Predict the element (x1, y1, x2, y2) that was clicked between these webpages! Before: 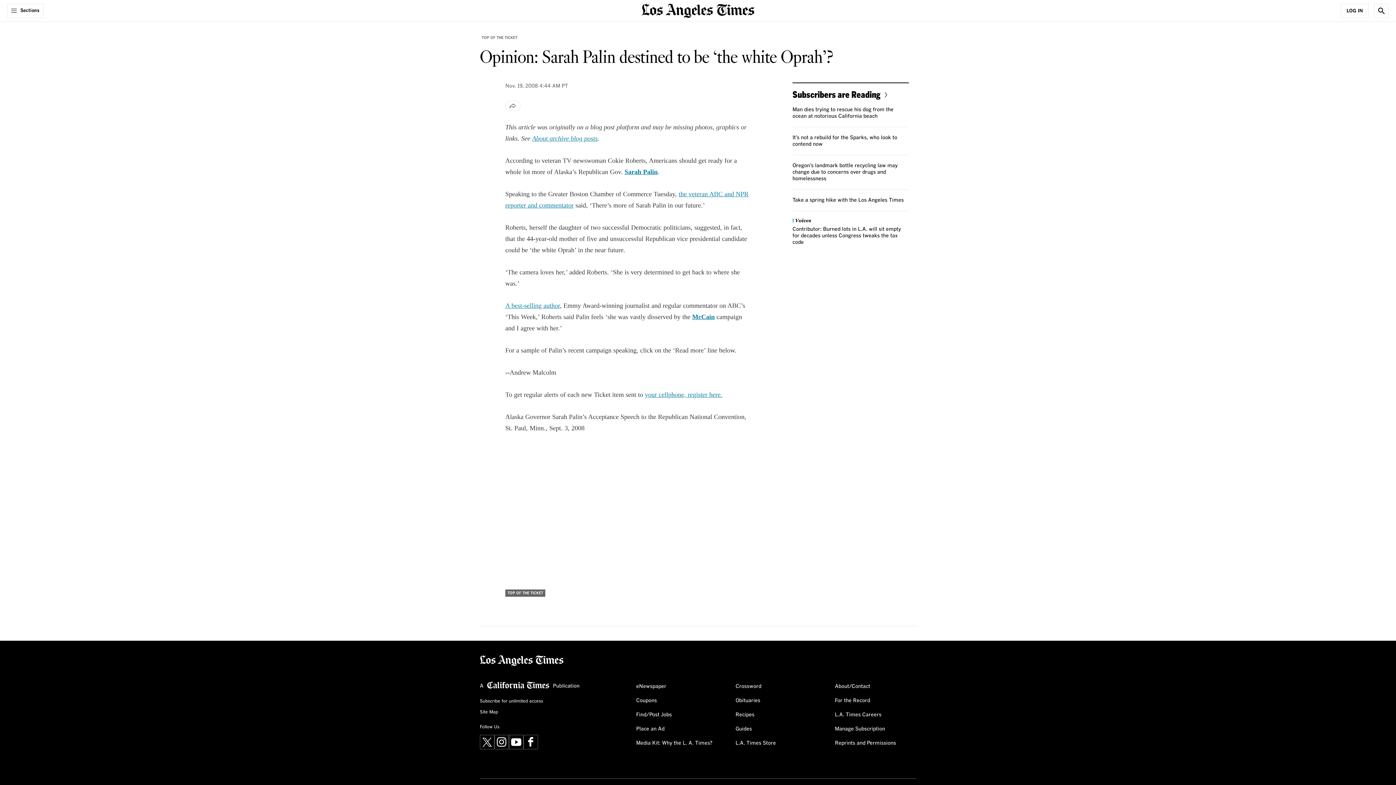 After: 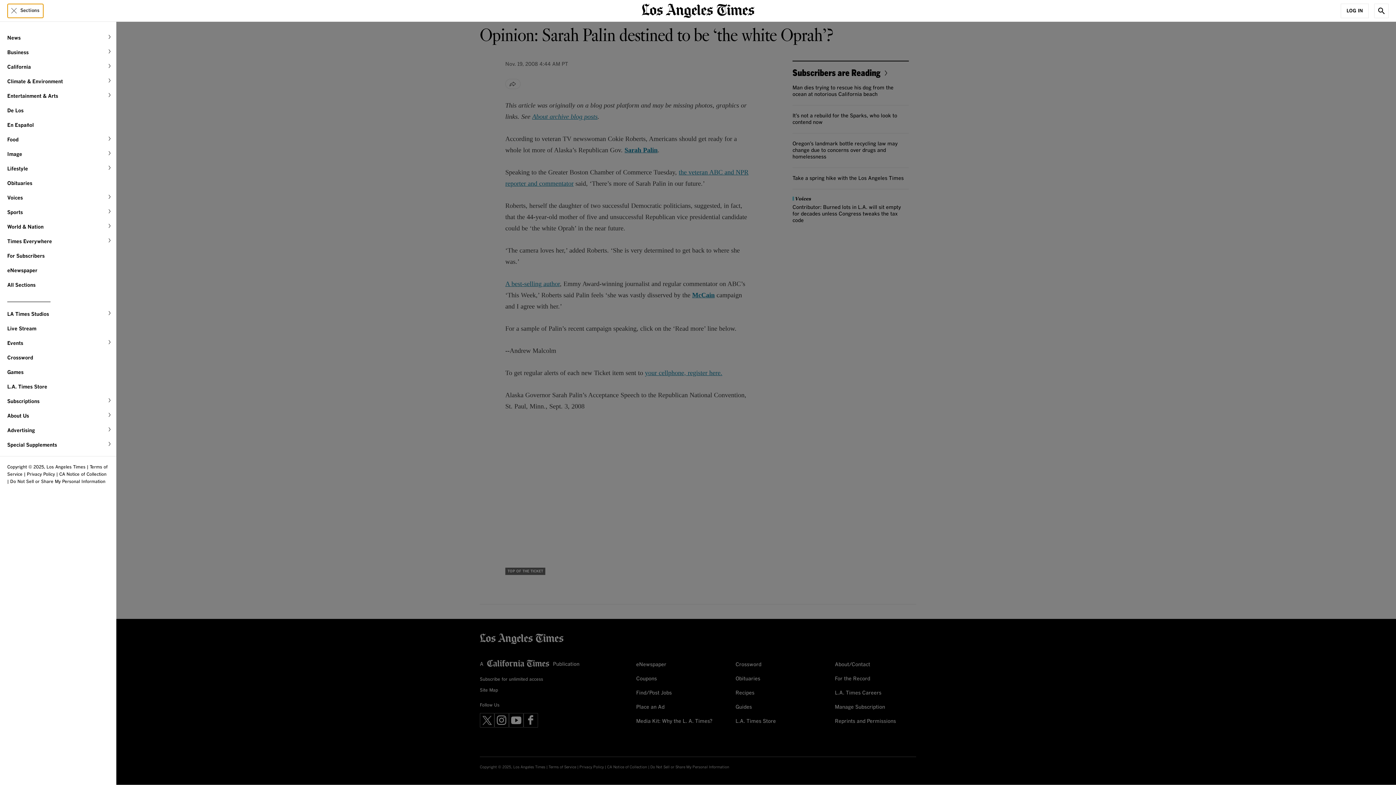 Action: label: Sections bbox: (7, 3, 43, 18)